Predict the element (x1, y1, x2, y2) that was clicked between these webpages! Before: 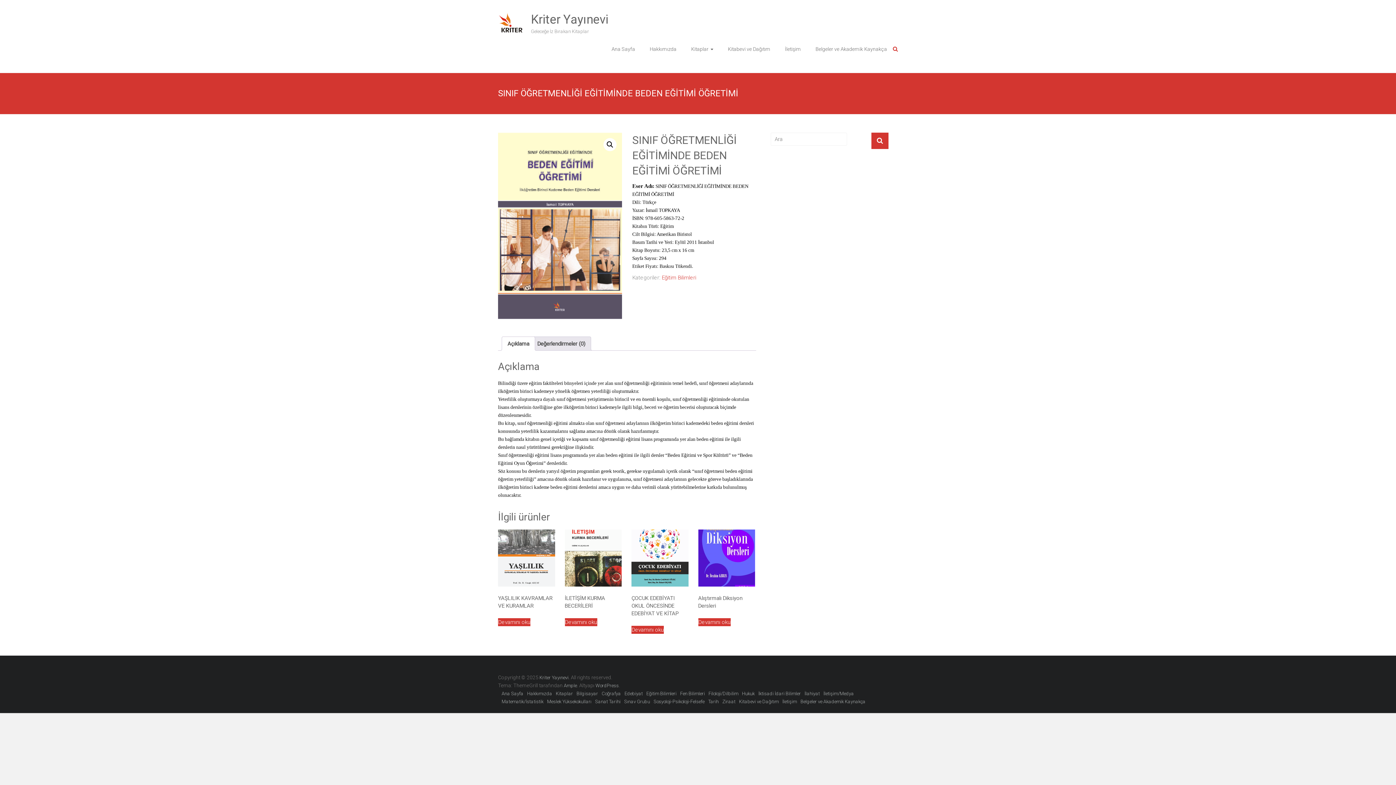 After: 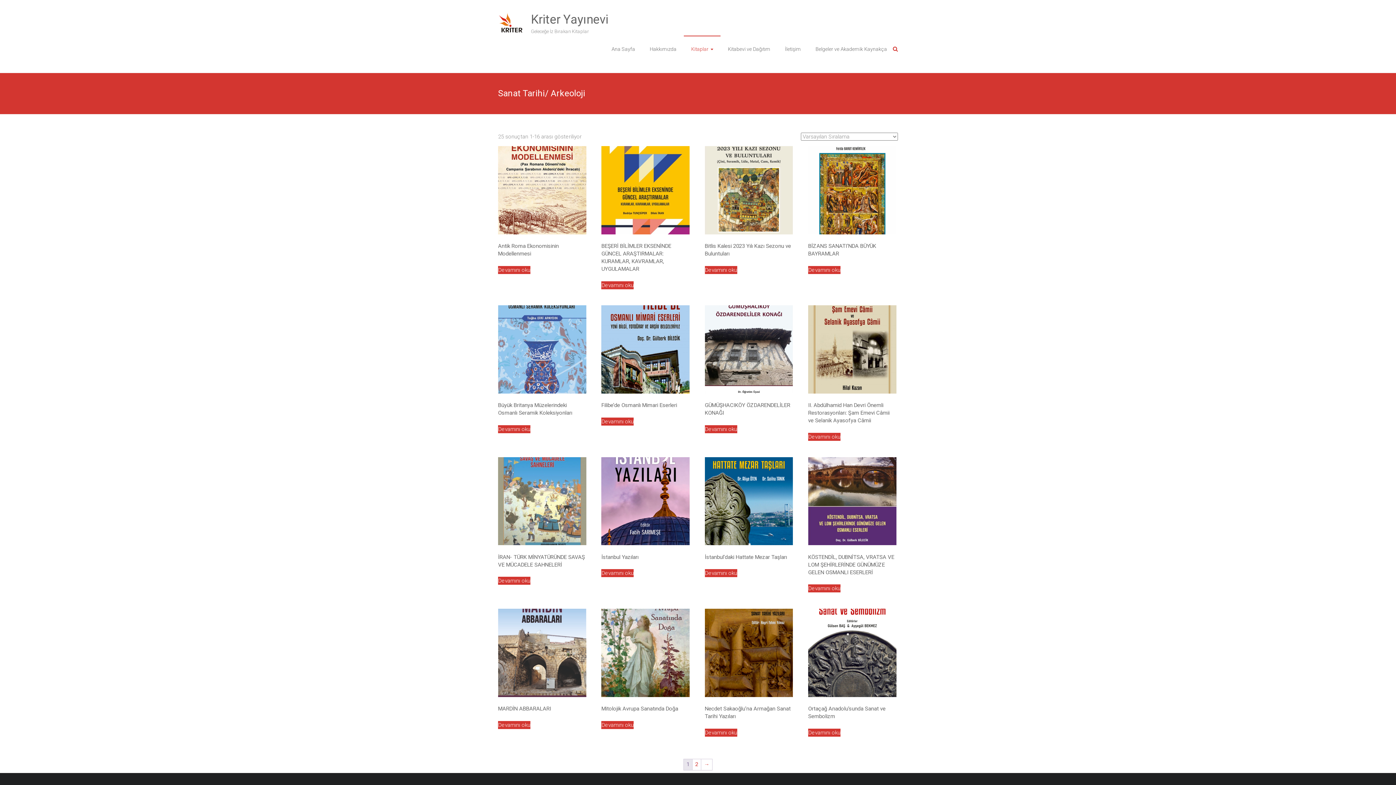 Action: bbox: (595, 699, 620, 704) label: Sanat Tarihi